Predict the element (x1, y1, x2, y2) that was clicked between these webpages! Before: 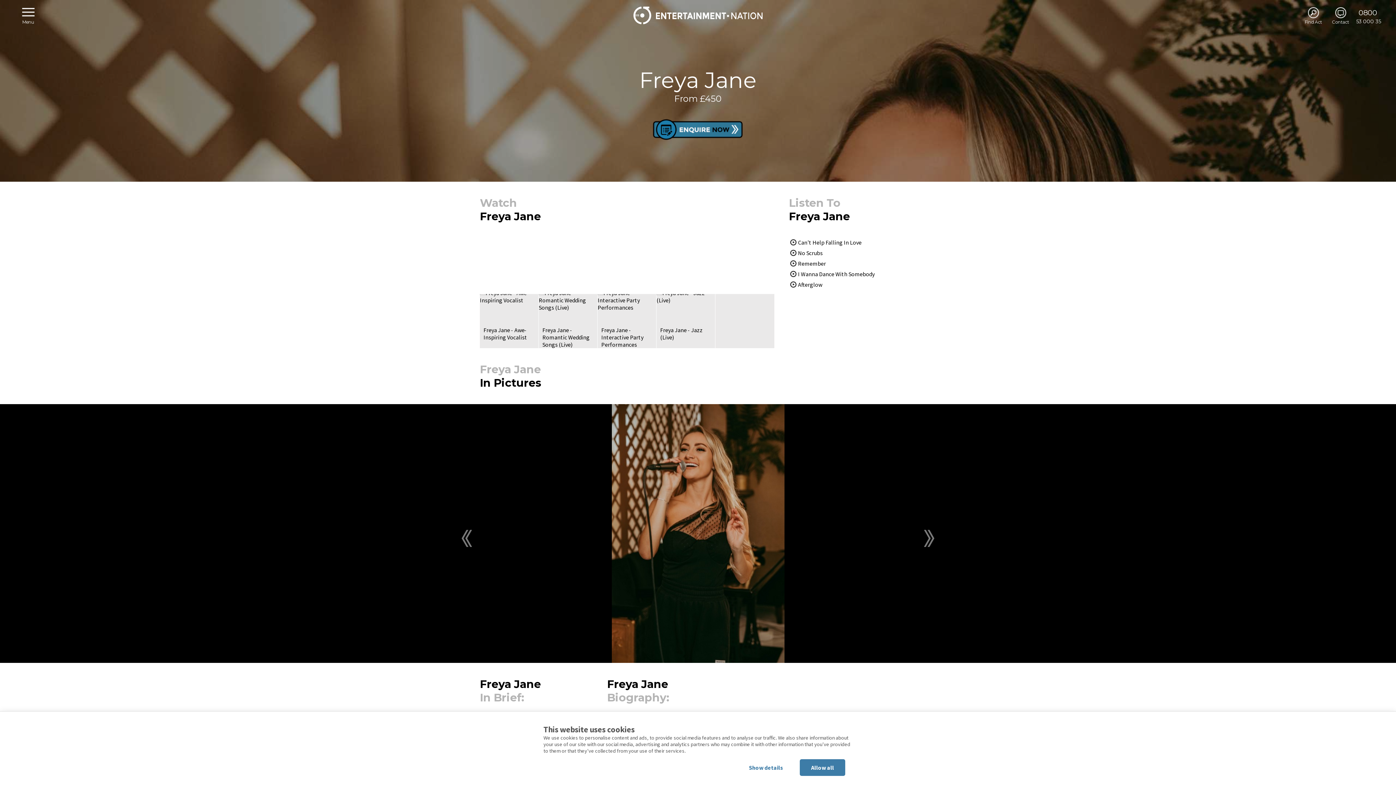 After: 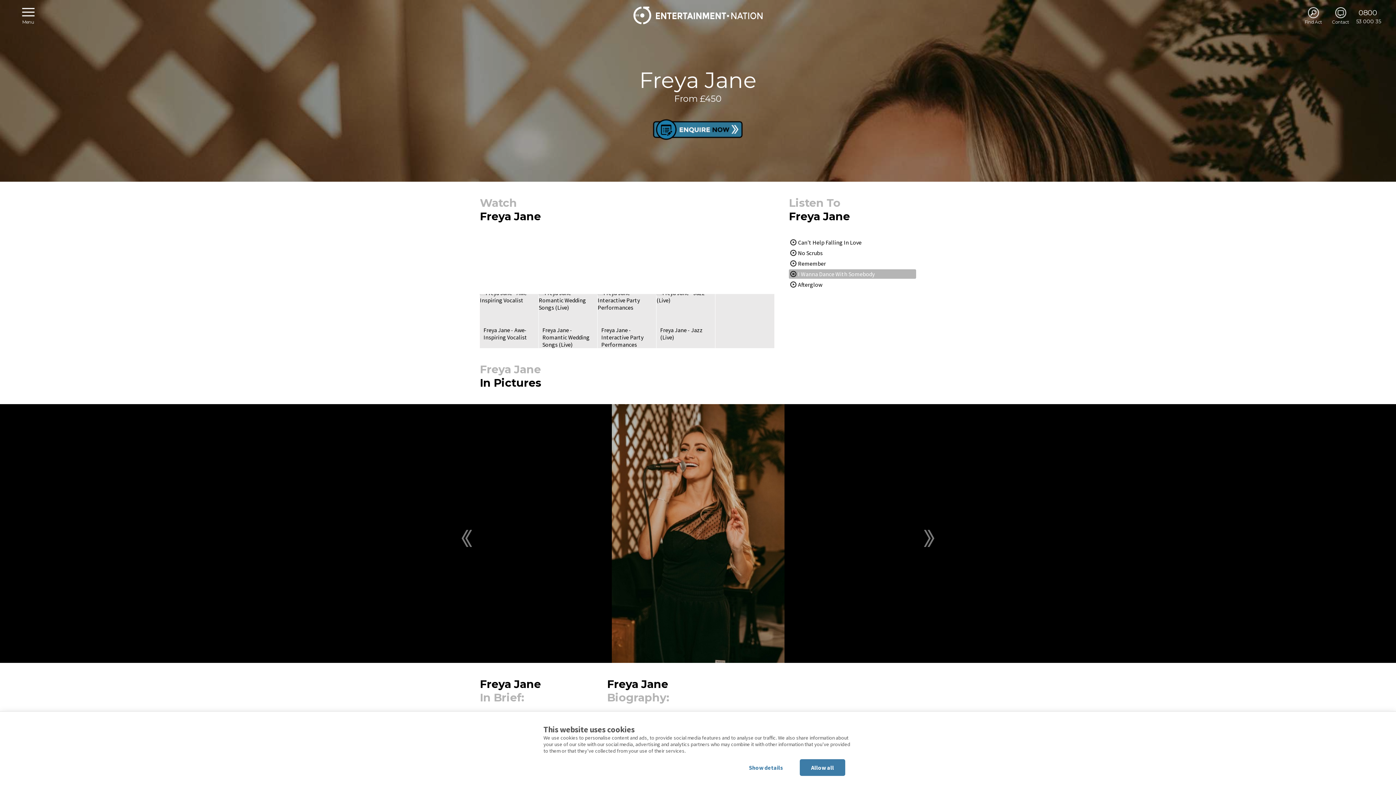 Action: bbox: (789, 269, 916, 278) label: I Wanna Dance With Somebody